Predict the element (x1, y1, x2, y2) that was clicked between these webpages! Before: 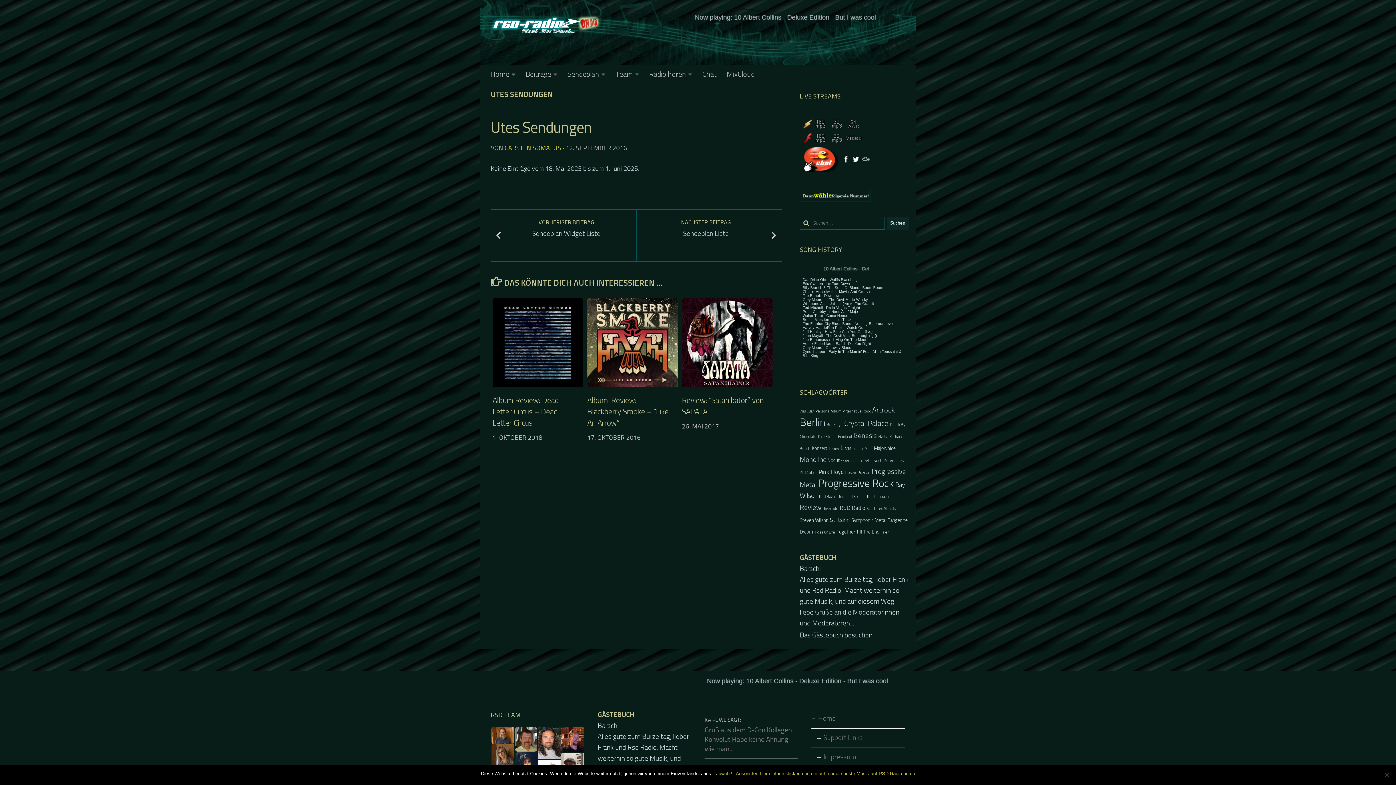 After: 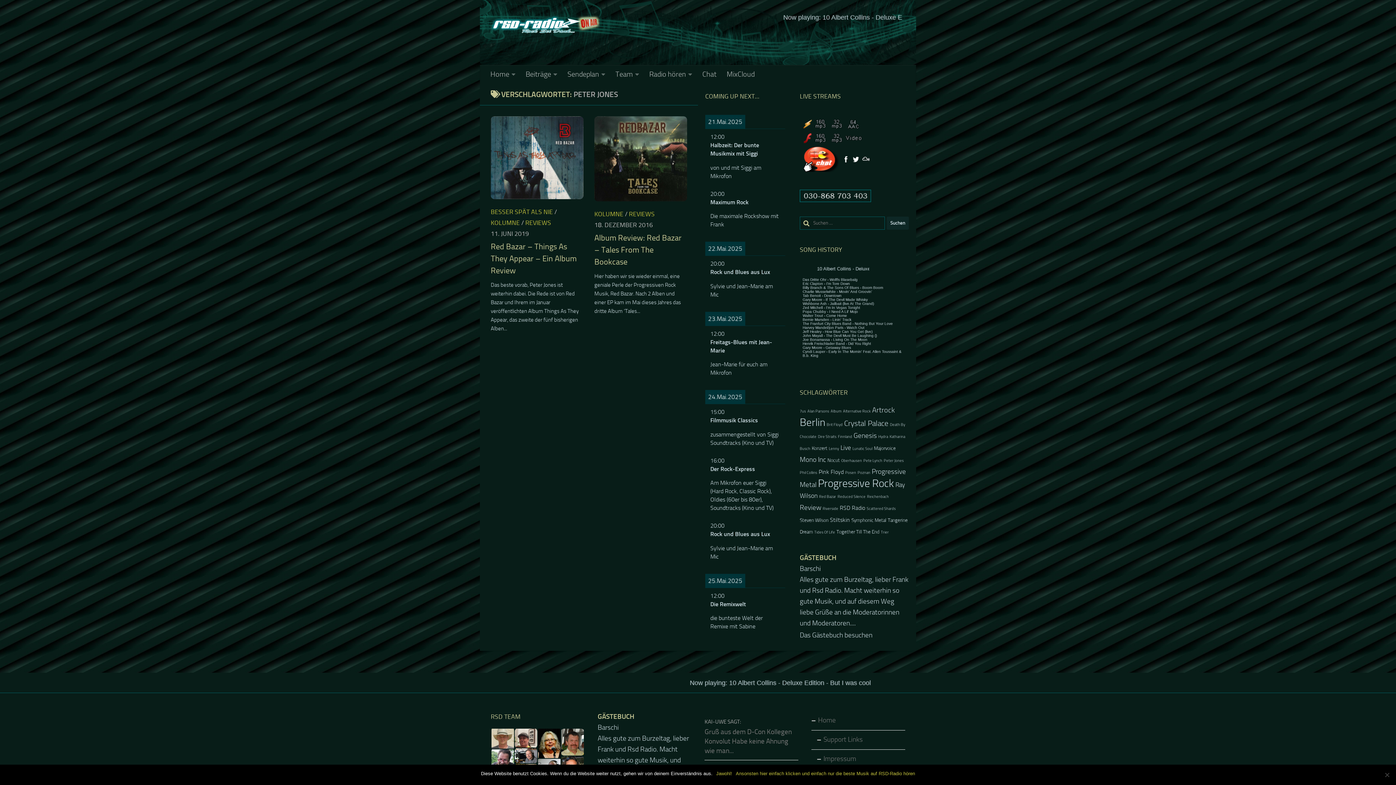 Action: bbox: (884, 458, 904, 463) label: Peter Jones (2 Einträge)